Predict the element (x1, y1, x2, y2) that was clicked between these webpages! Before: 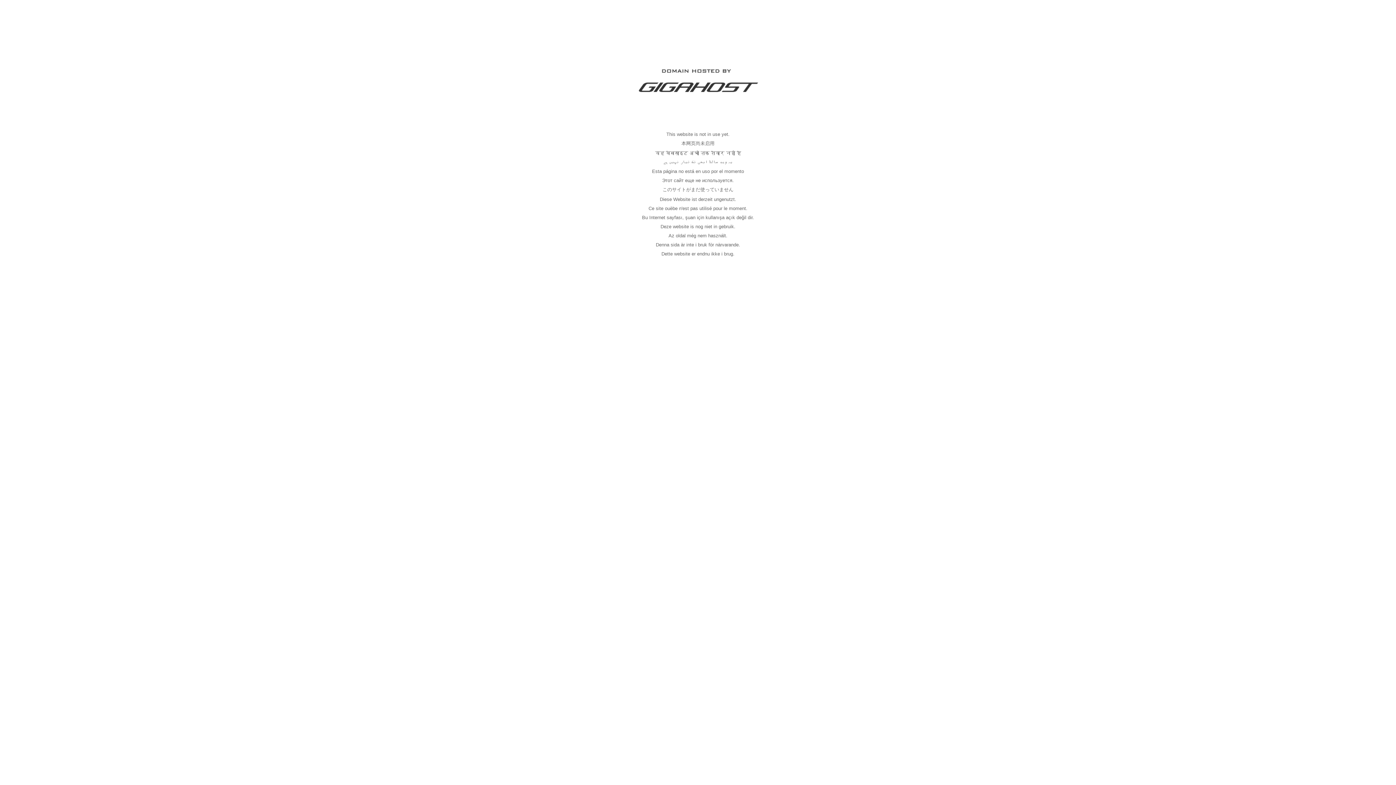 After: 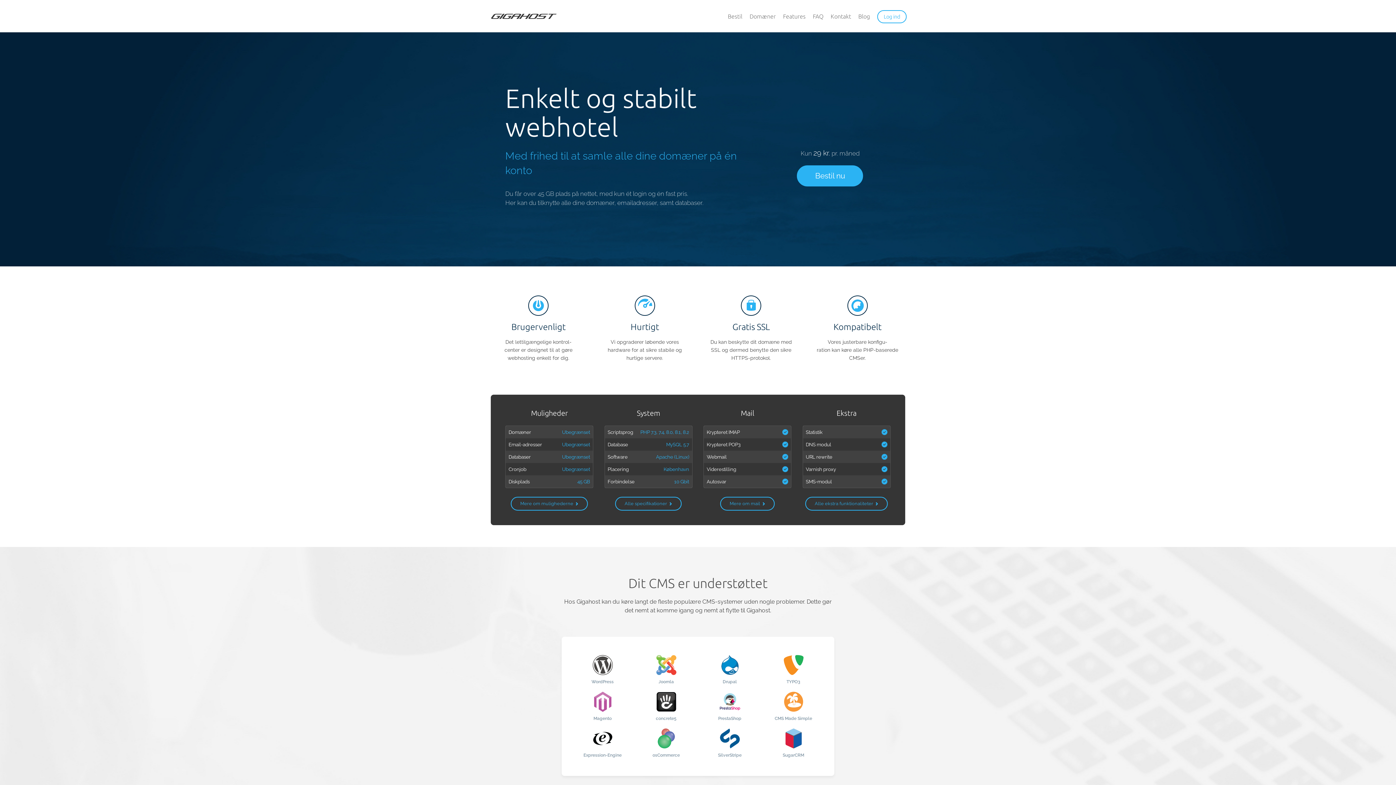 Action: bbox: (637, 89, 758, 95)